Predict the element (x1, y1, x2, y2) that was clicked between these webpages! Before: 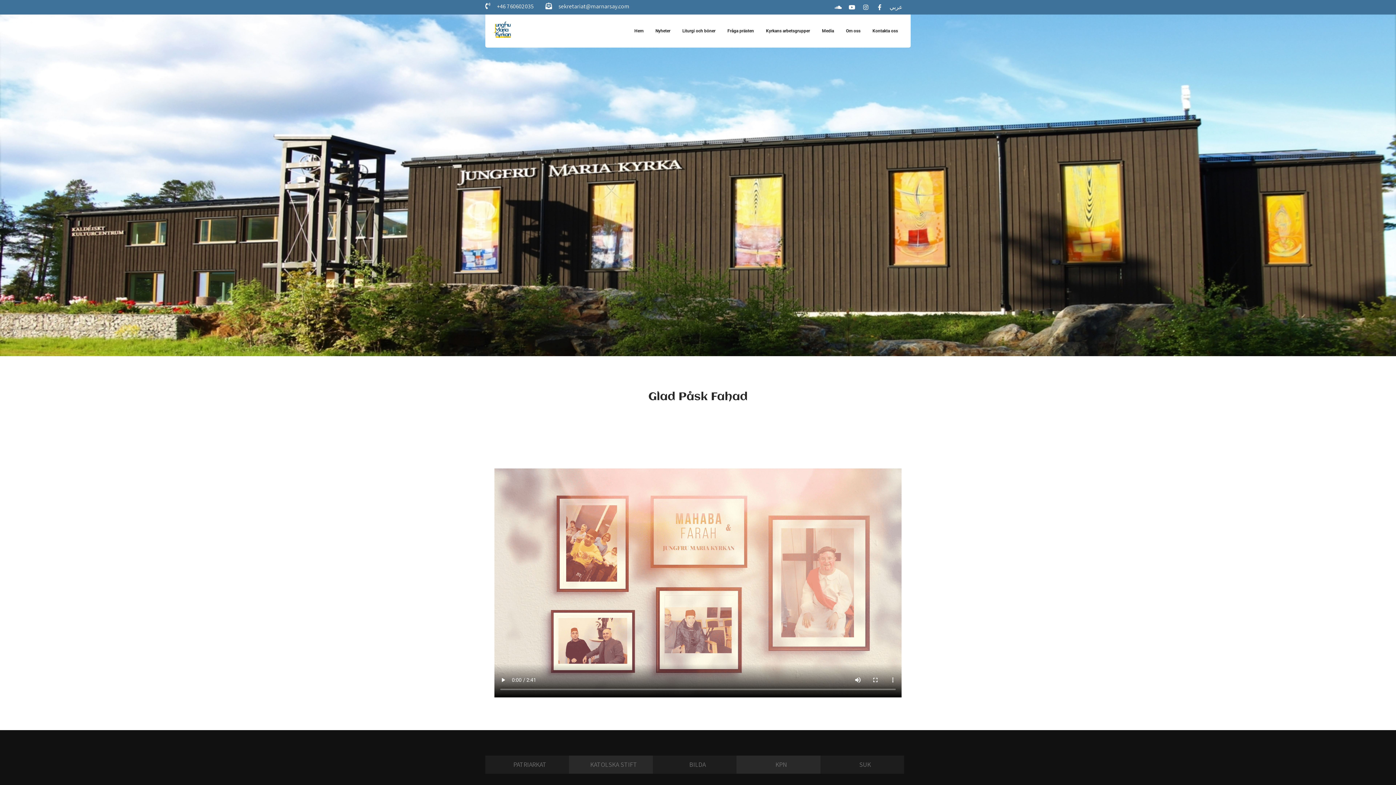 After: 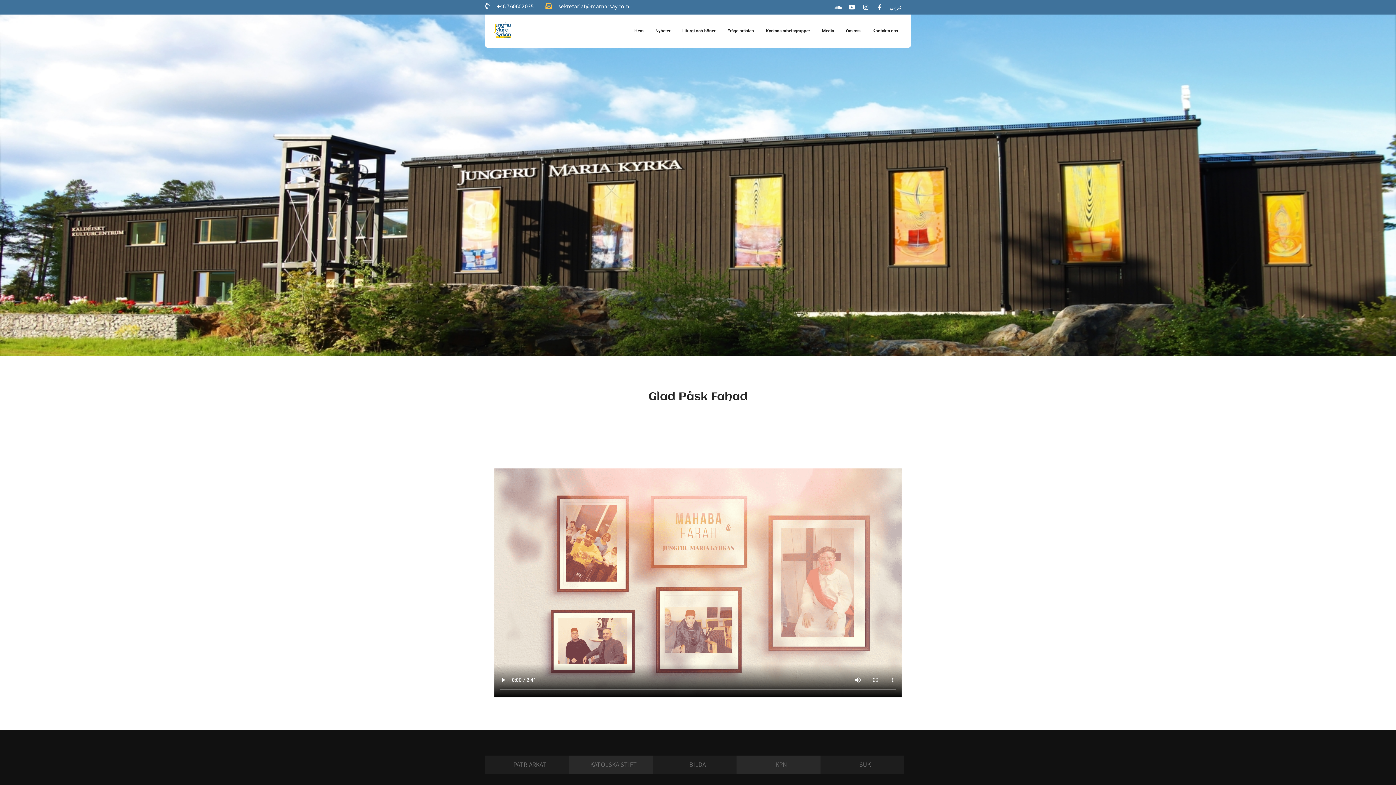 Action: bbox: (545, 2, 557, 10)